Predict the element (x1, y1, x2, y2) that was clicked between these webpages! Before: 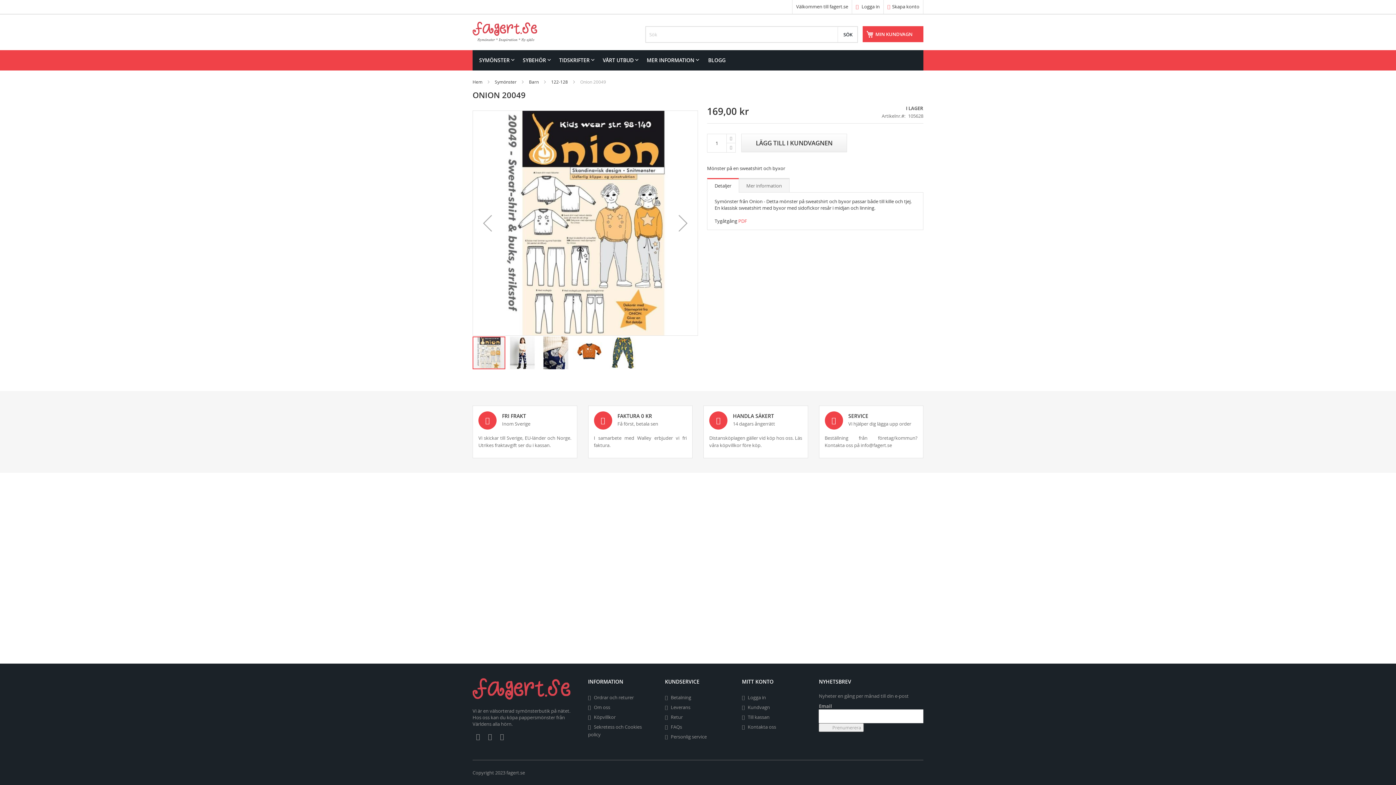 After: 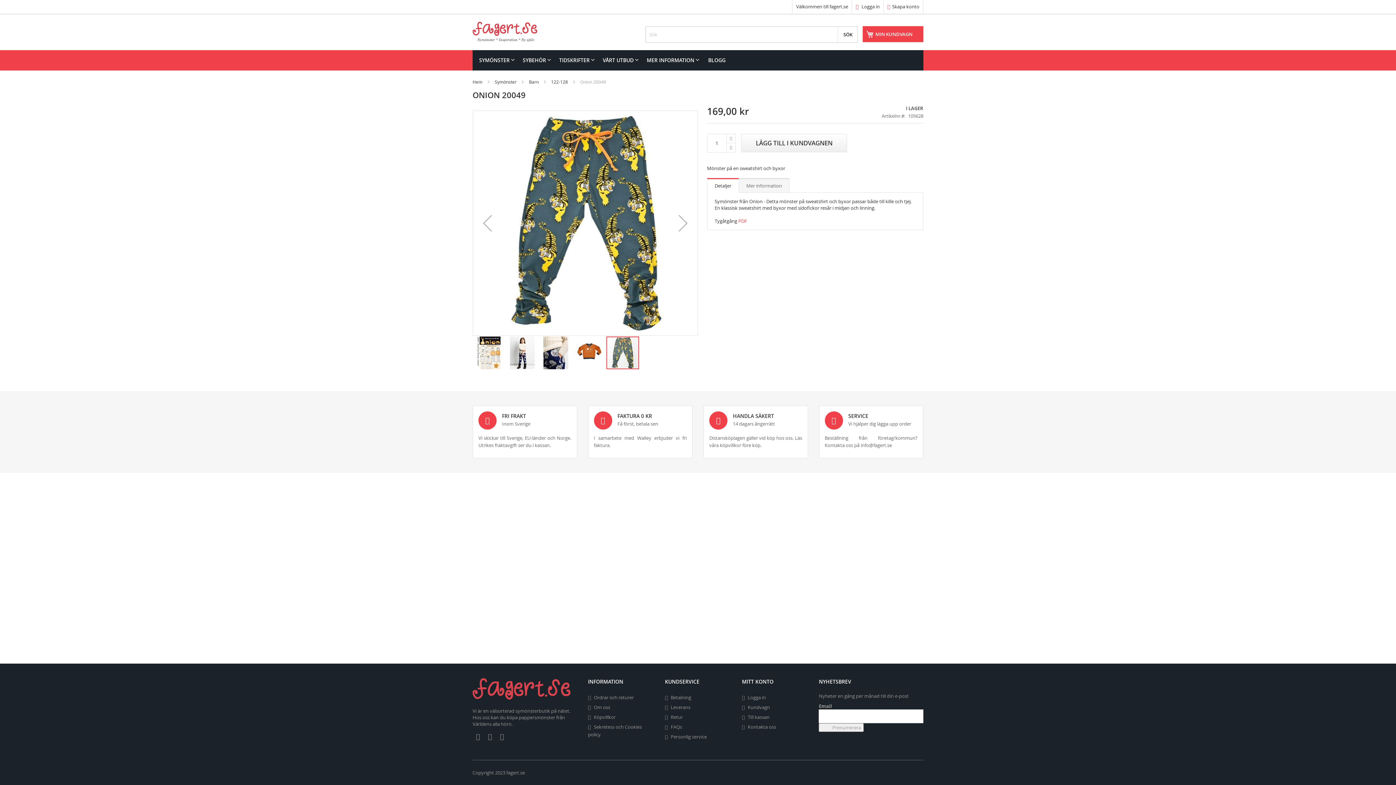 Action: bbox: (473, 110, 502, 335) label: Previous